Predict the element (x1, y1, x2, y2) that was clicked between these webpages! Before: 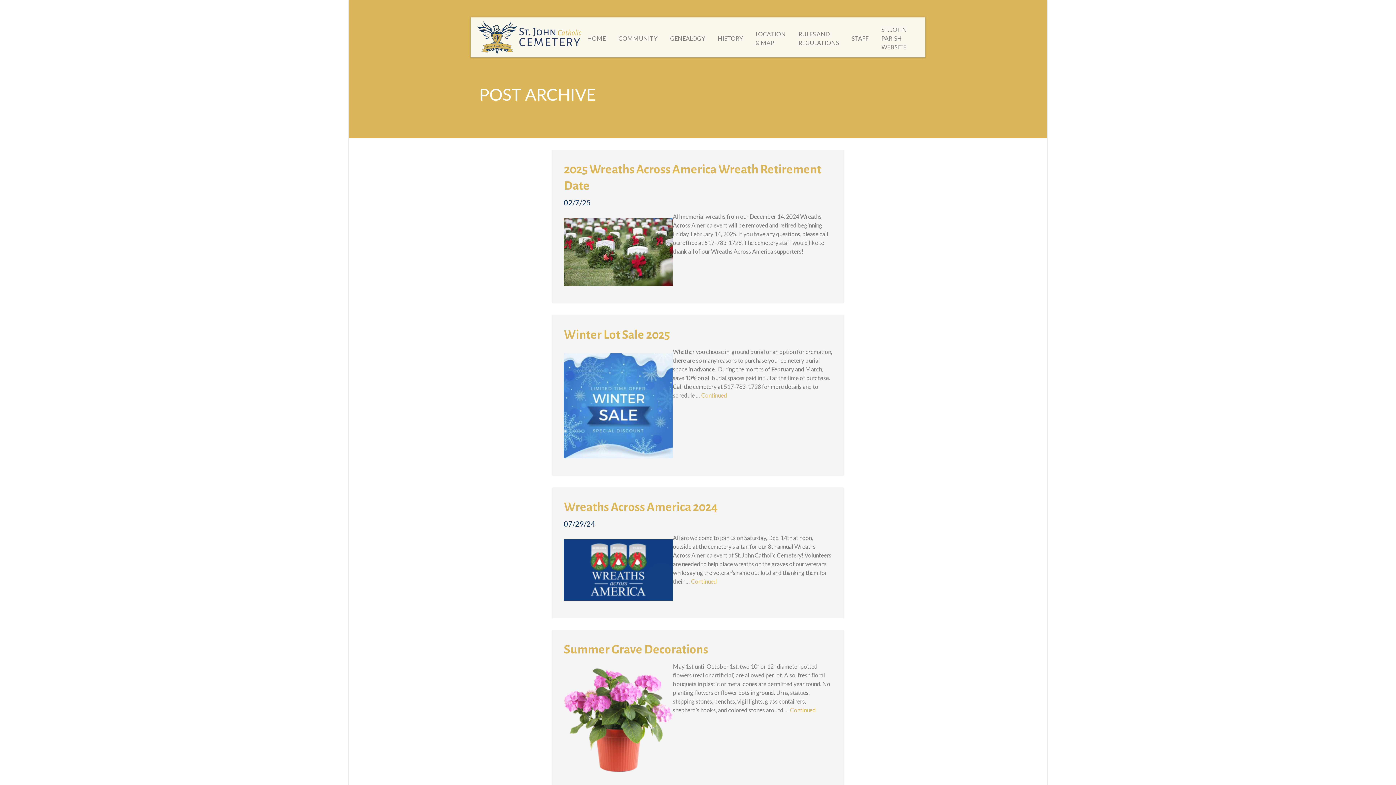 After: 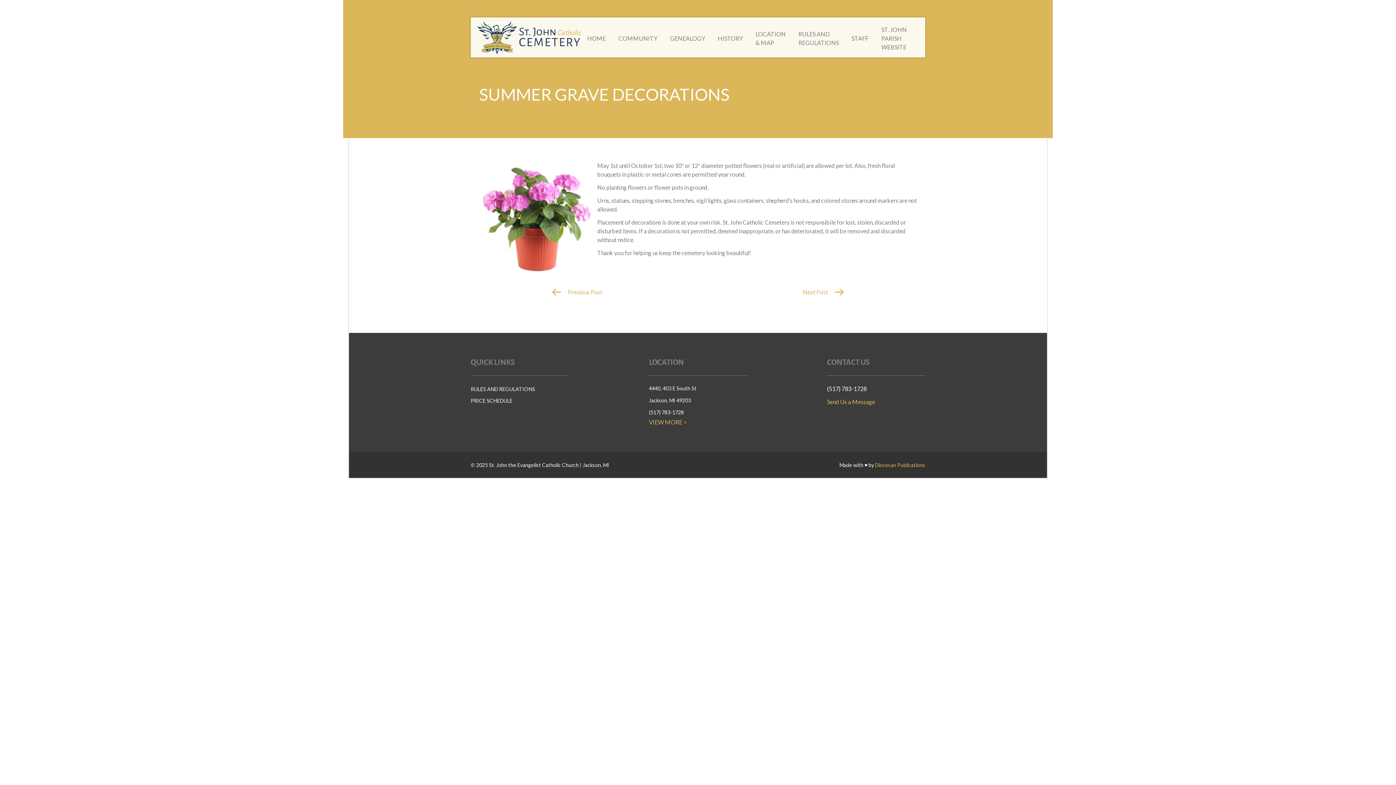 Action: label: Summer Grave Decorations bbox: (564, 643, 708, 656)